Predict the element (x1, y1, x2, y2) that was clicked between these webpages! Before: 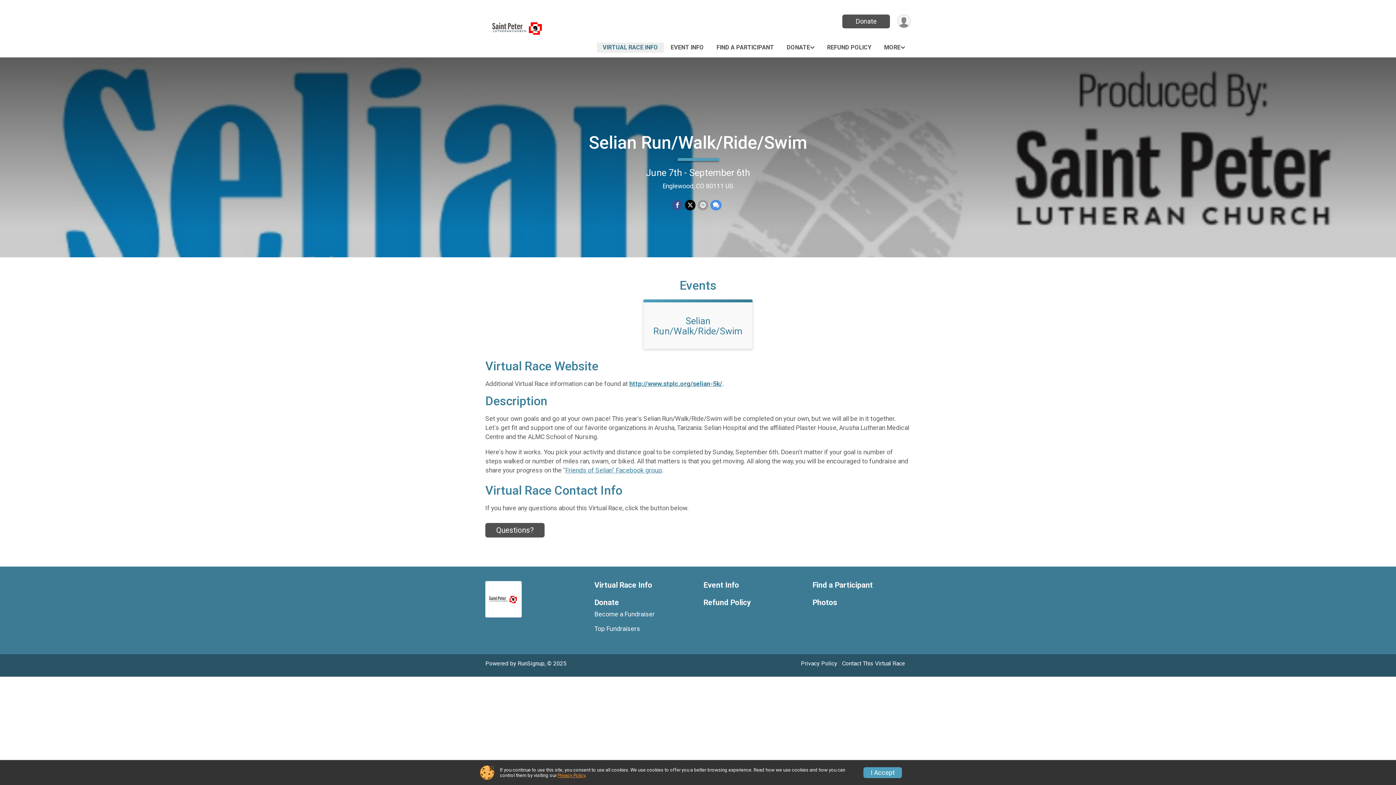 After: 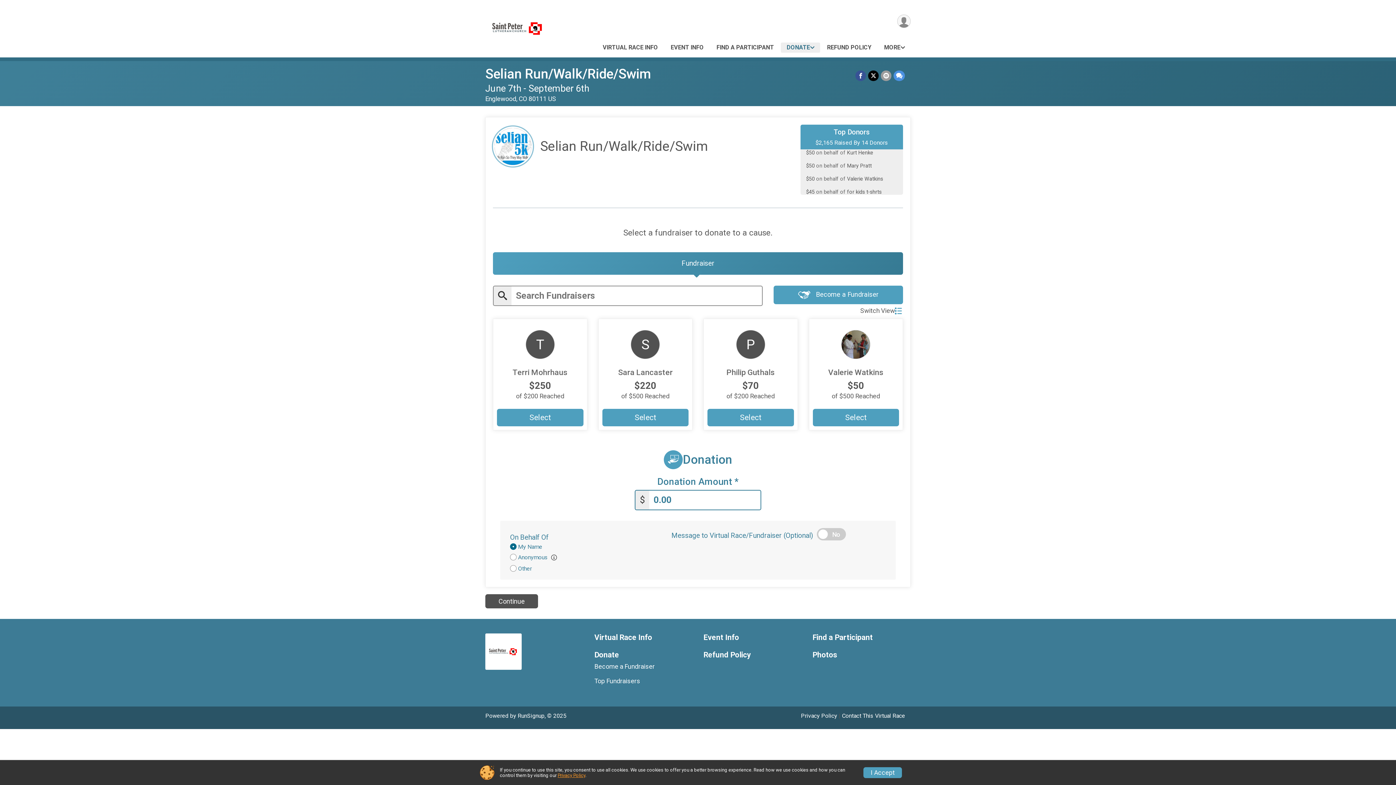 Action: label: Donate bbox: (842, 14, 890, 28)